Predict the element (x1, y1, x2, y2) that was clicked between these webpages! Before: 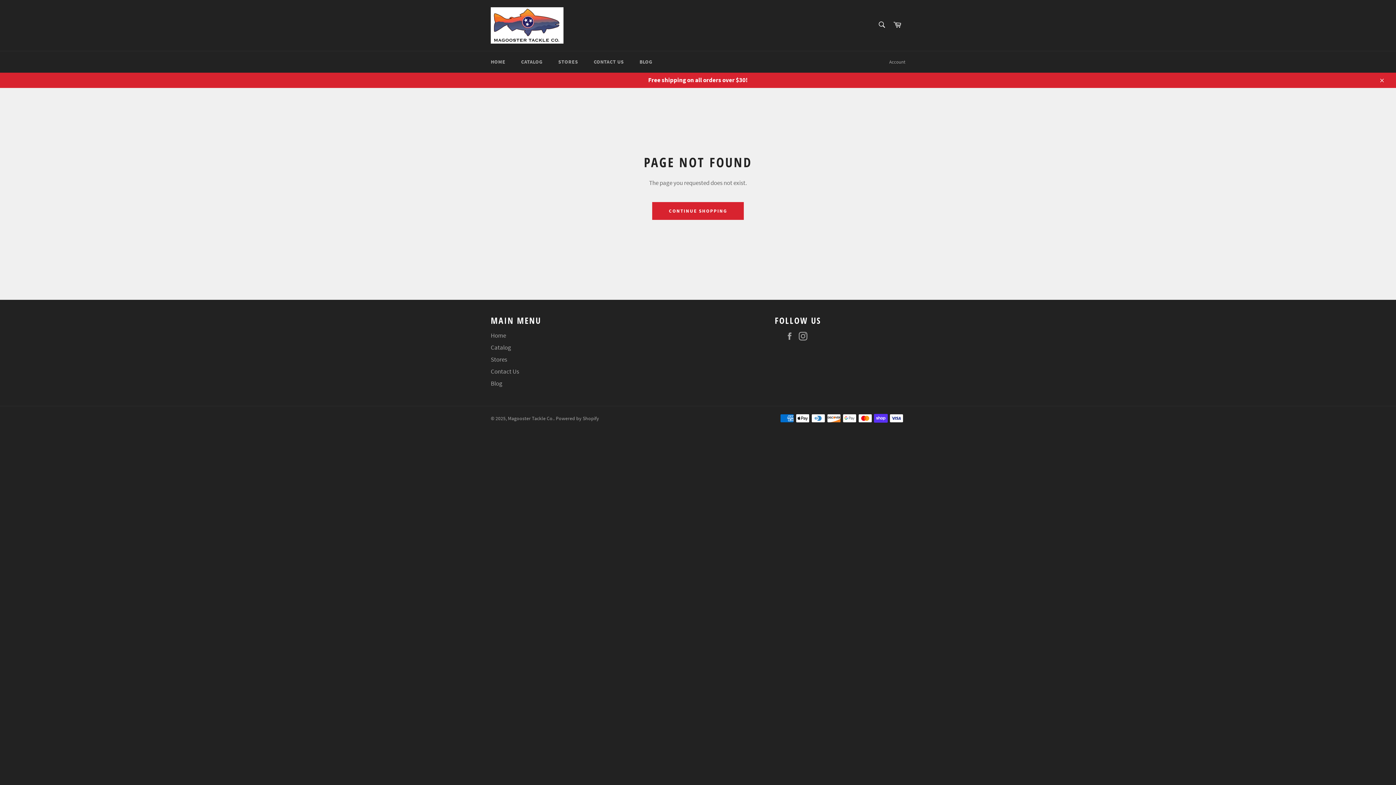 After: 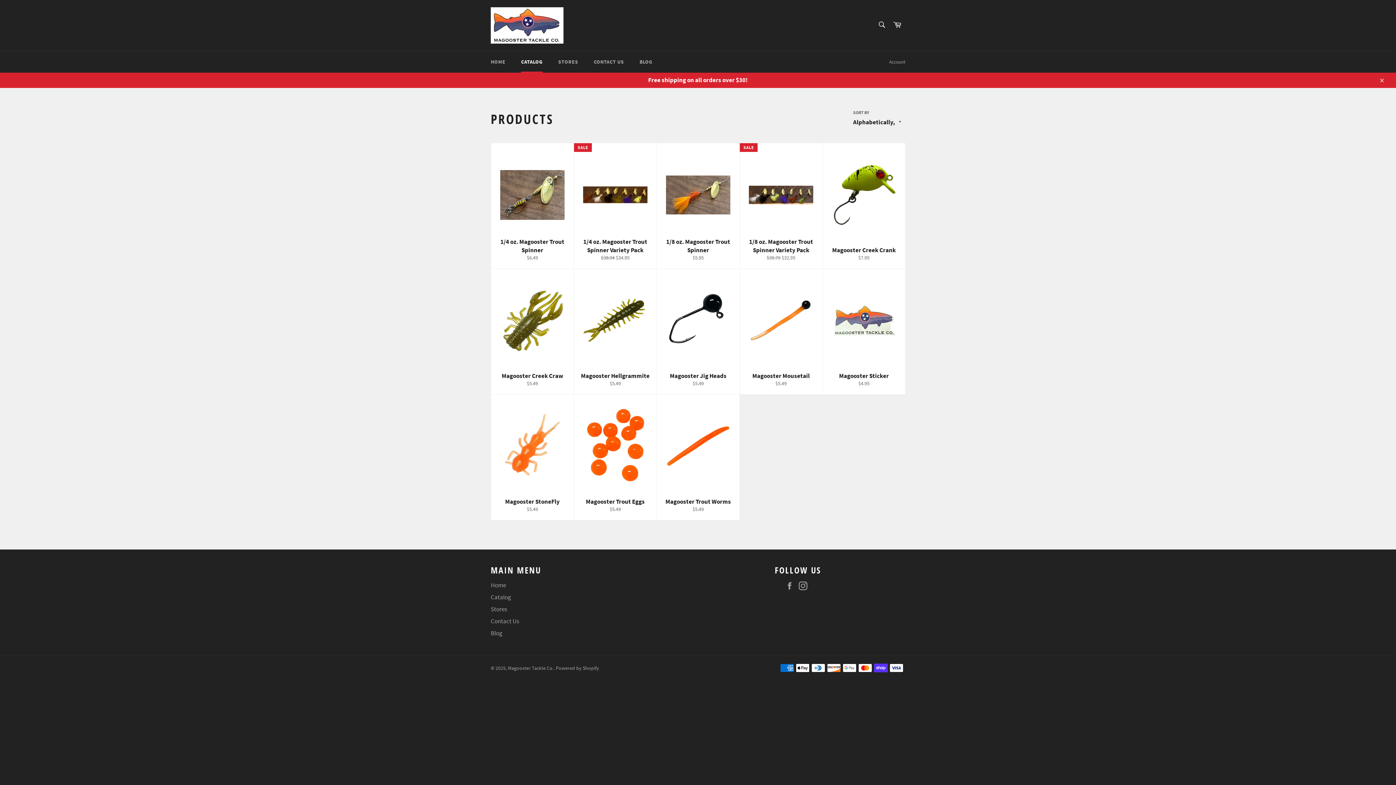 Action: bbox: (490, 343, 511, 351) label: Catalog